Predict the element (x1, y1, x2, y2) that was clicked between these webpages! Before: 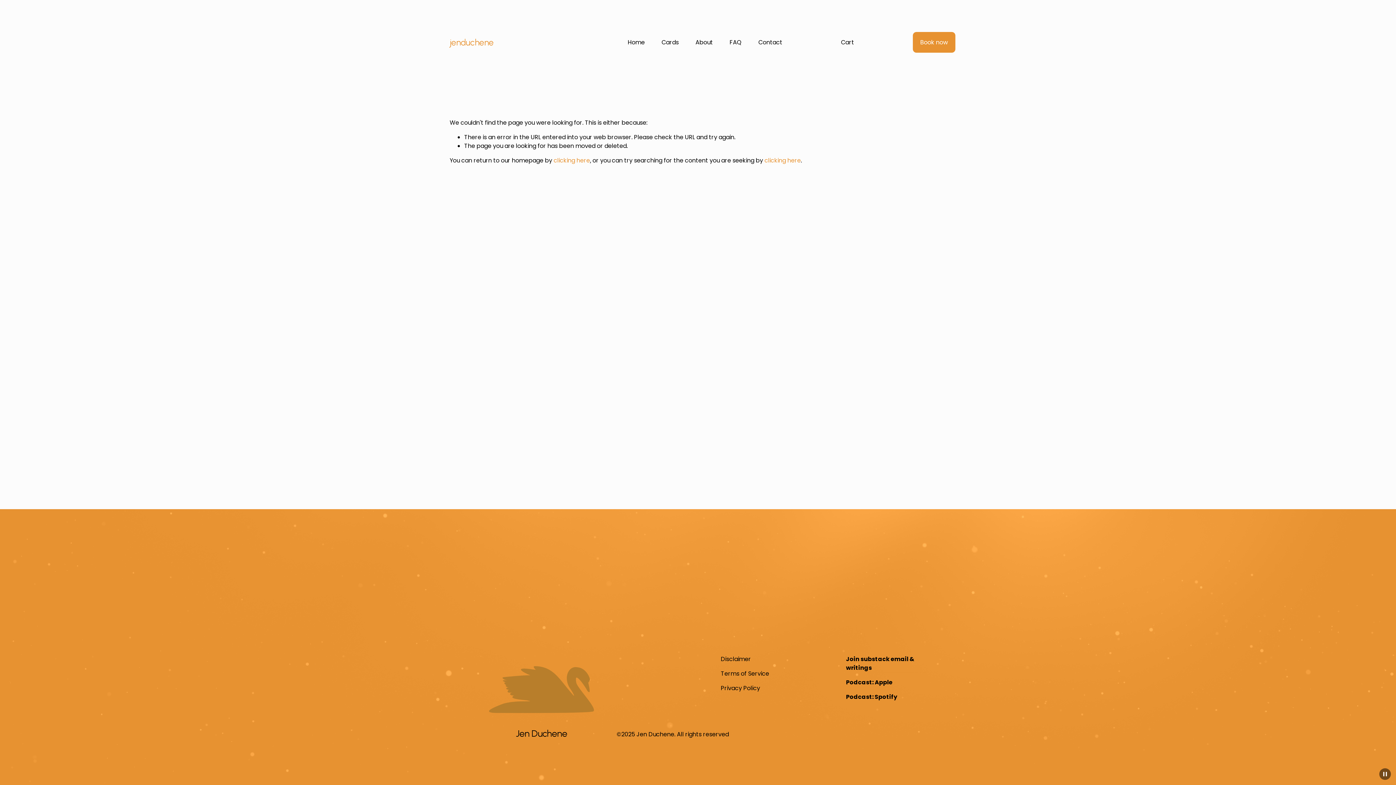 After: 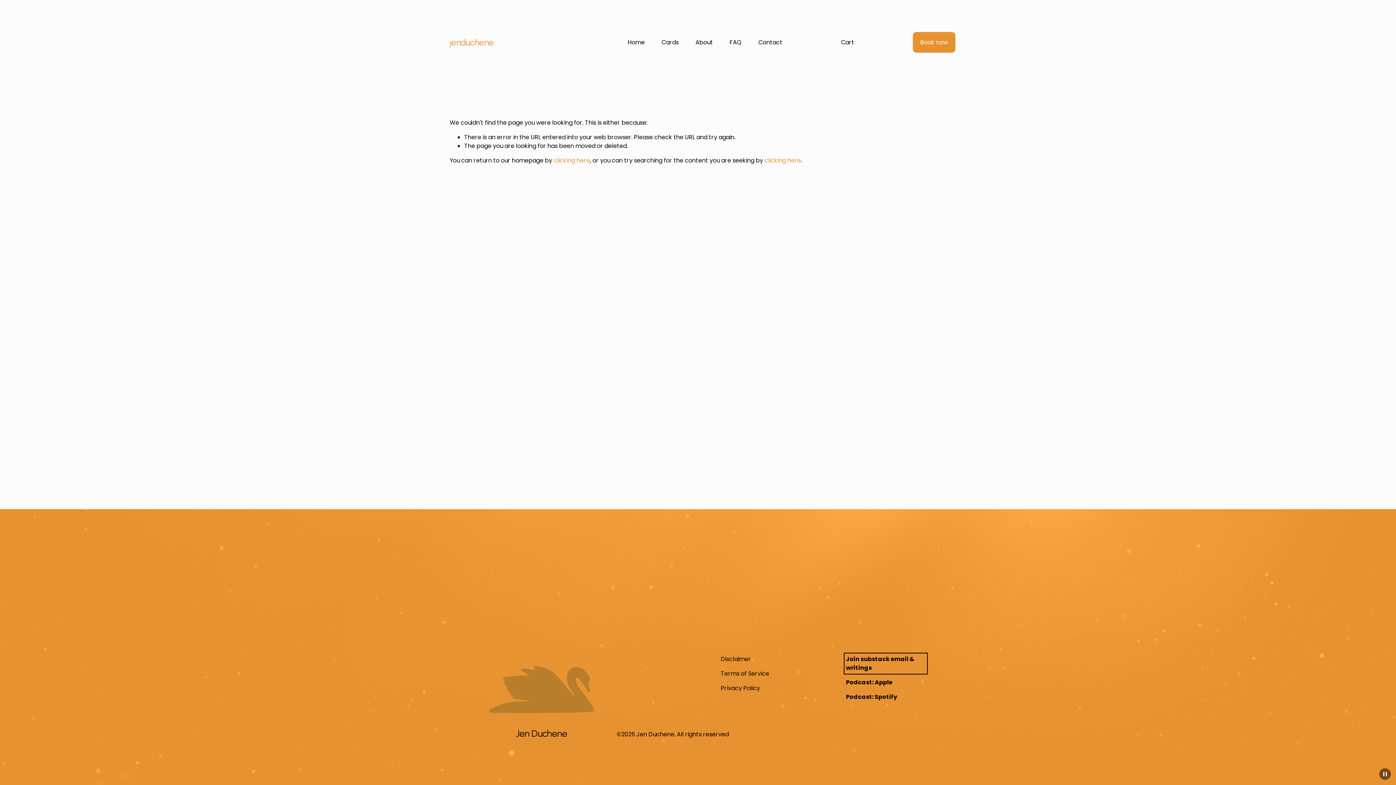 Action: label: Join substack email & writings bbox: (846, 655, 925, 672)